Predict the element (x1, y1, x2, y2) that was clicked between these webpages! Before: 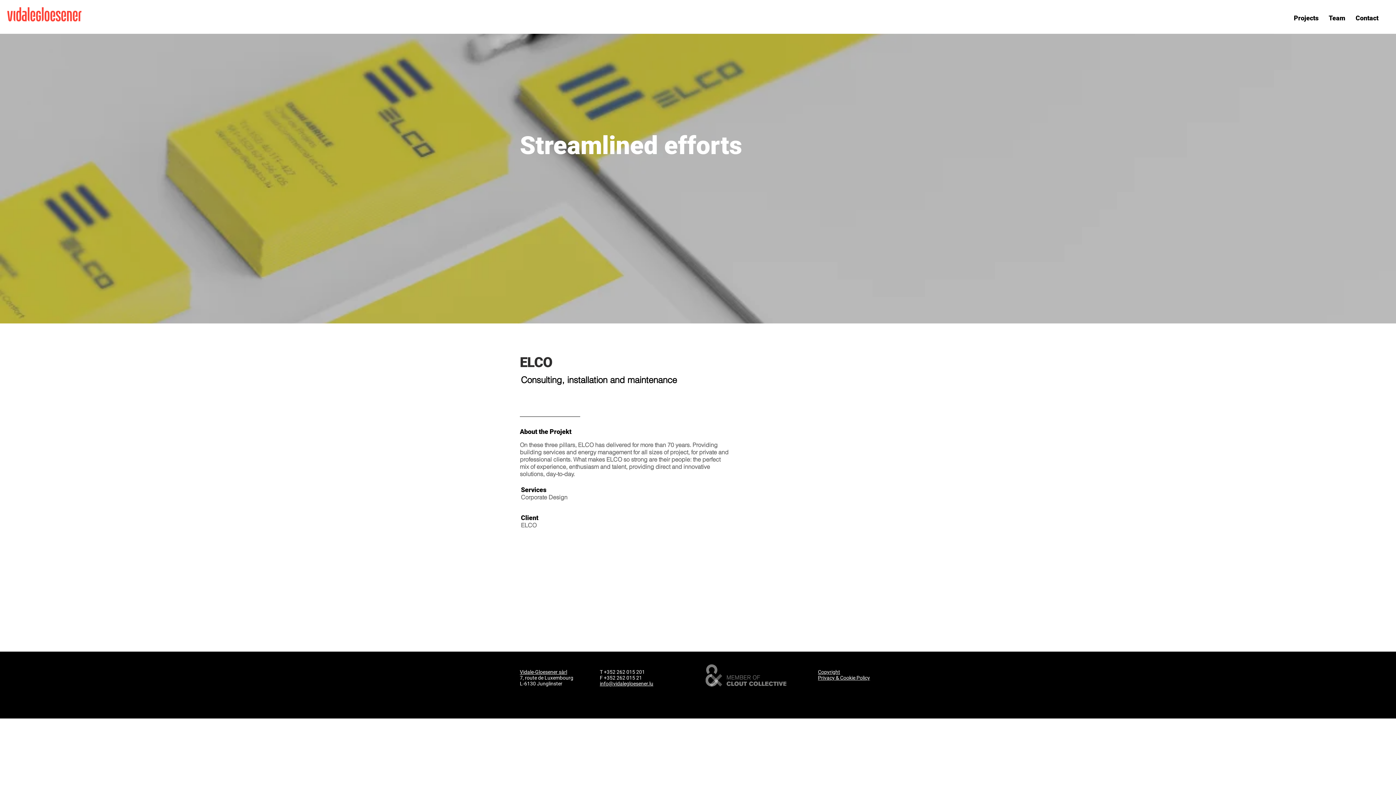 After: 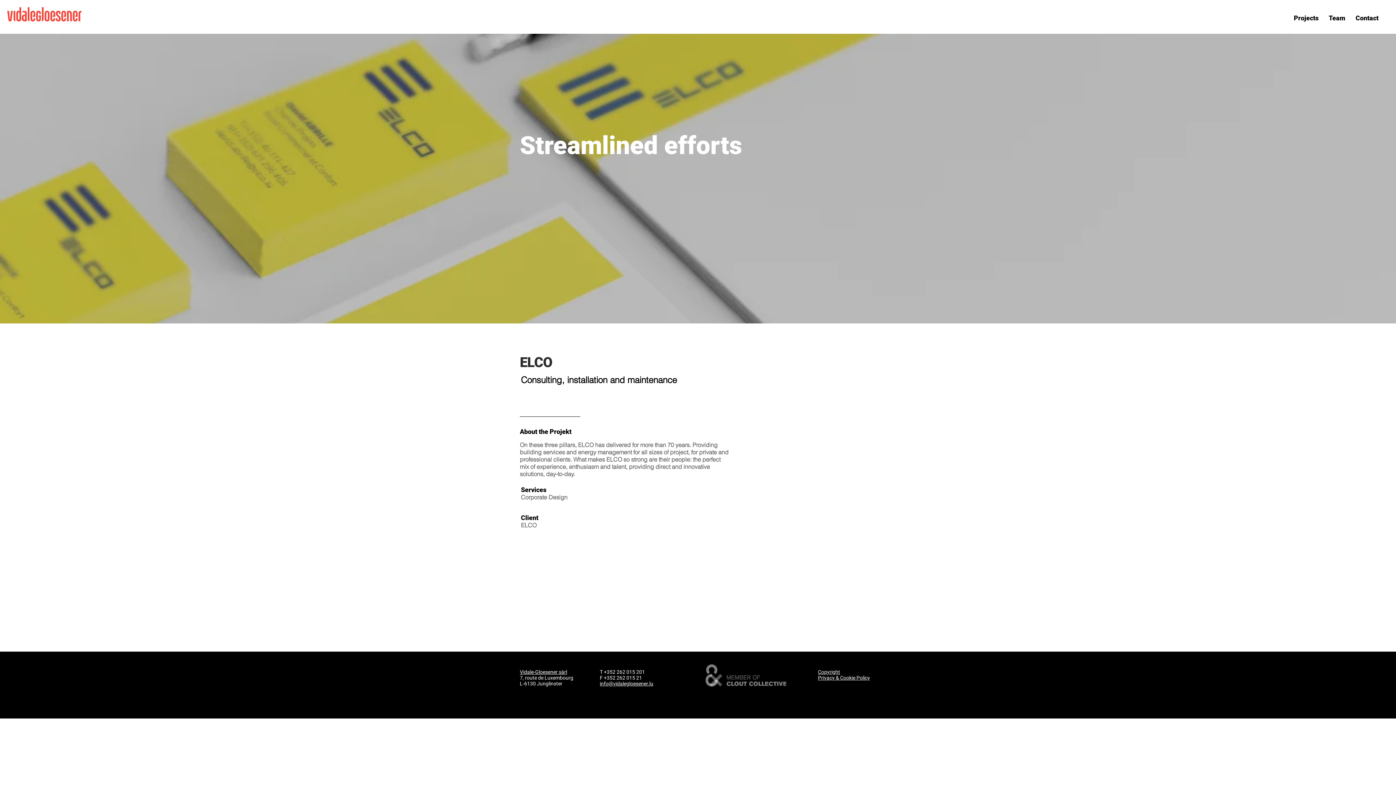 Action: label: Vidale-Gloesener sàrl bbox: (520, 669, 567, 675)